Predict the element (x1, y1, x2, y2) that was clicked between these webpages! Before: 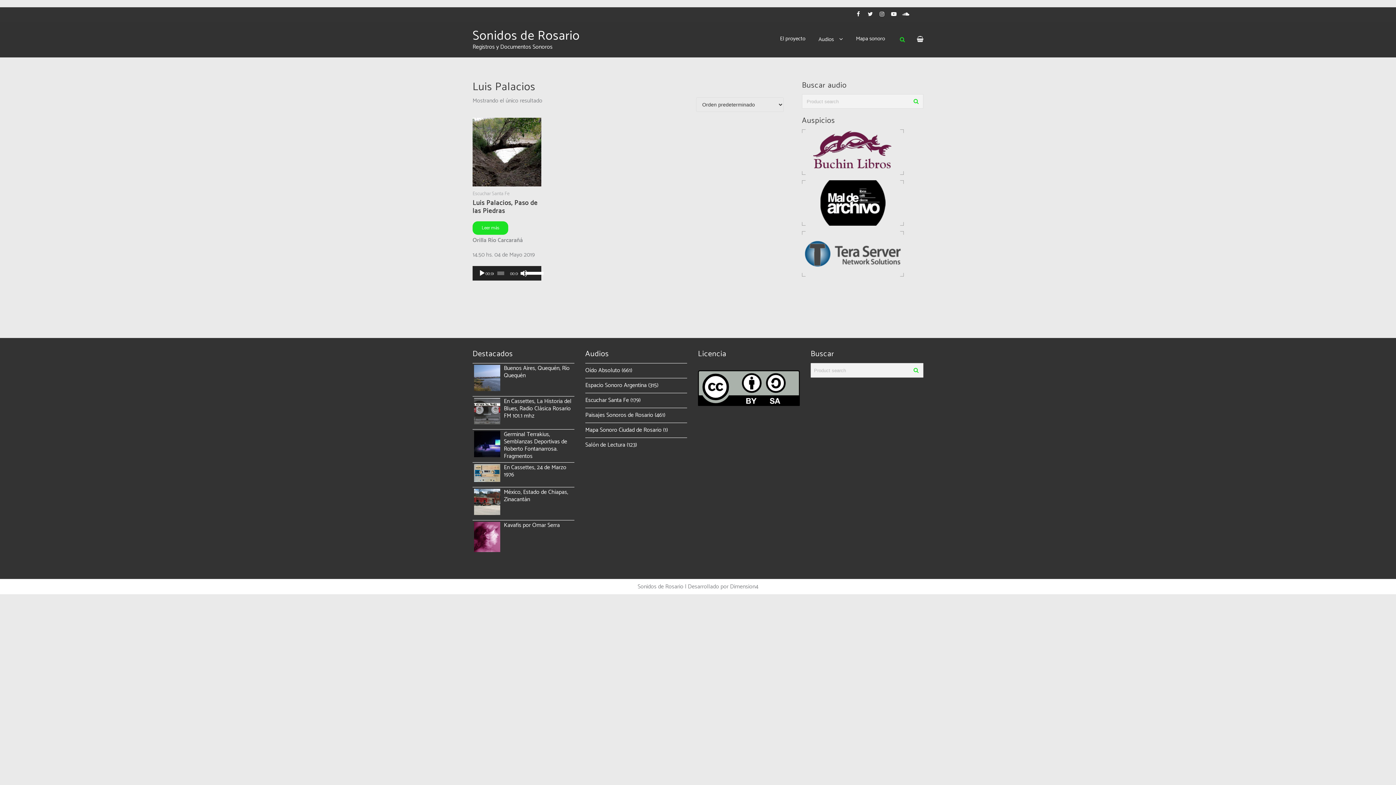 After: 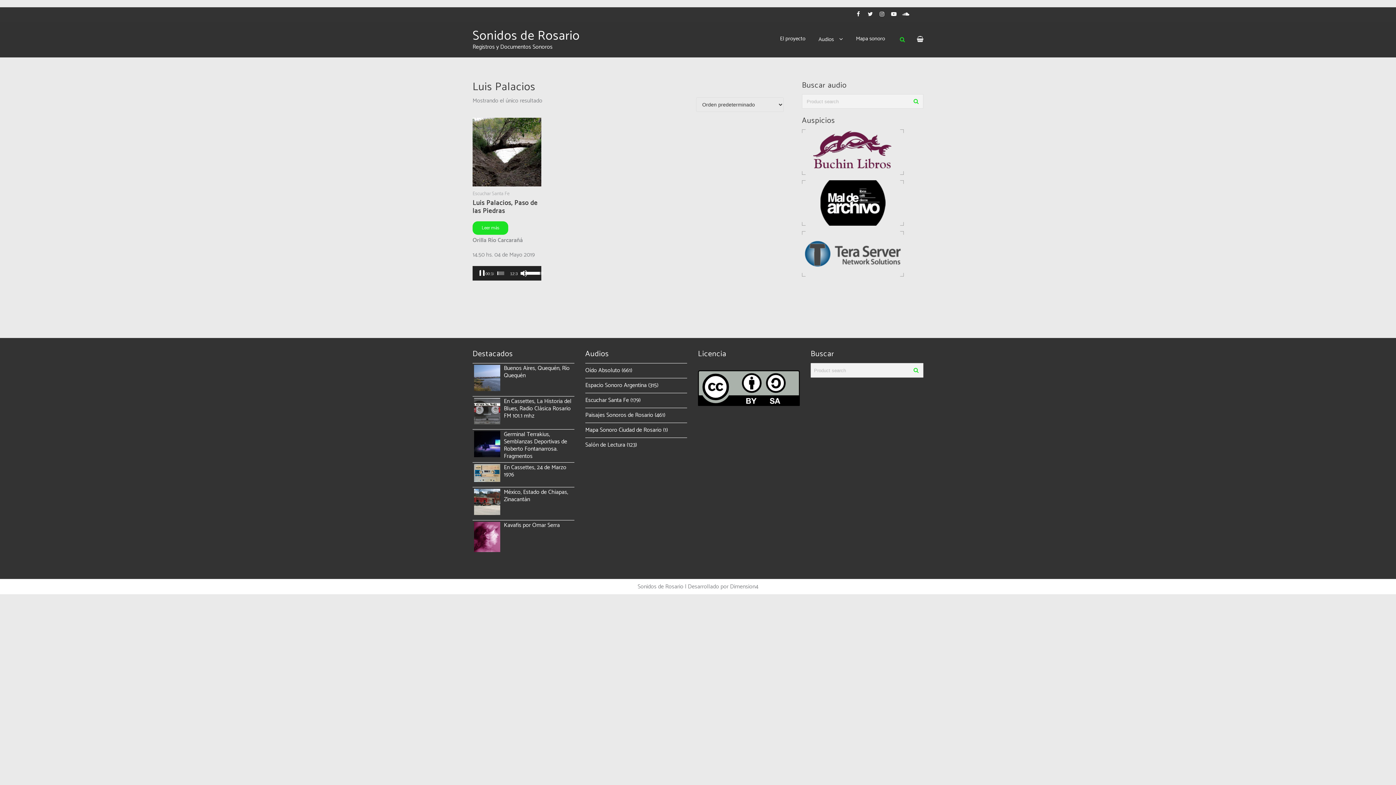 Action: bbox: (478, 269, 485, 277) label: Reproducir